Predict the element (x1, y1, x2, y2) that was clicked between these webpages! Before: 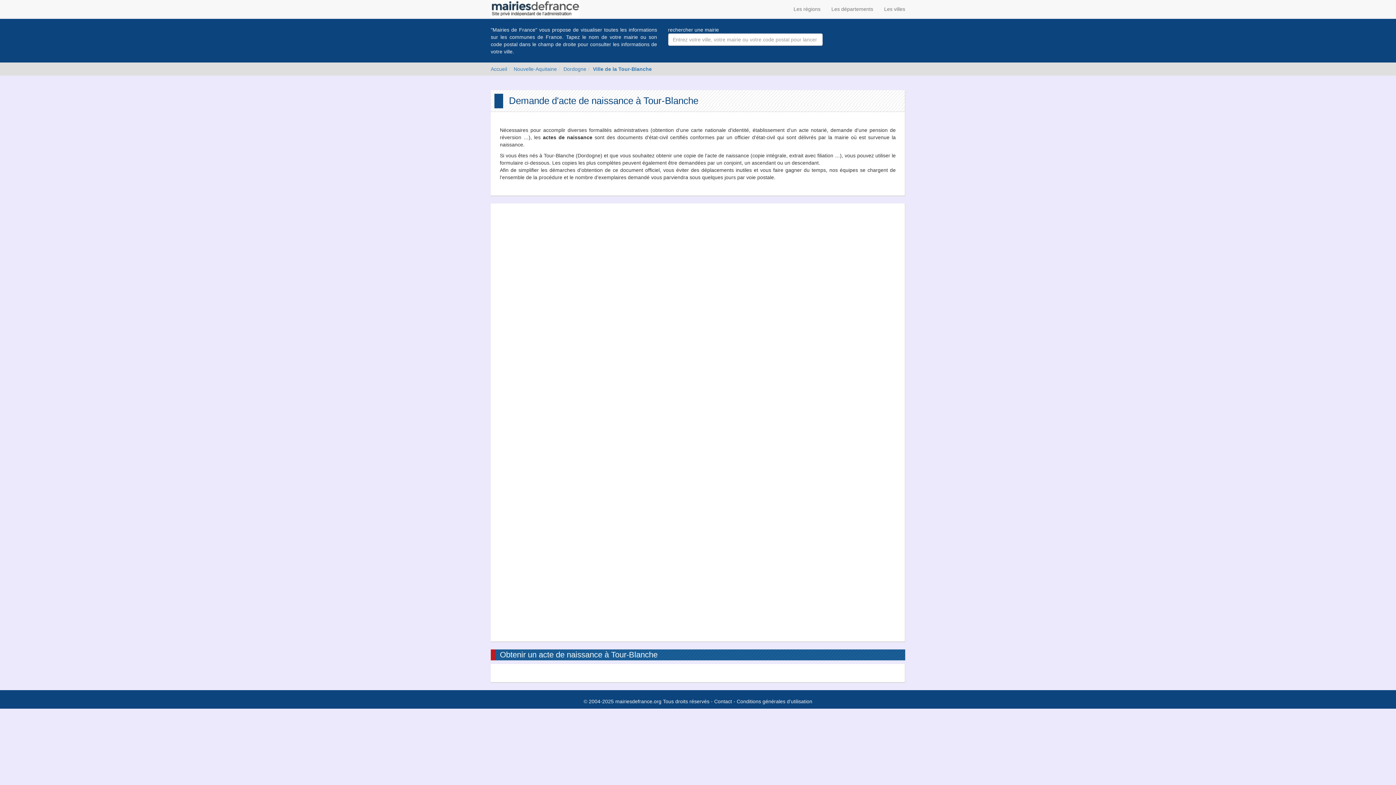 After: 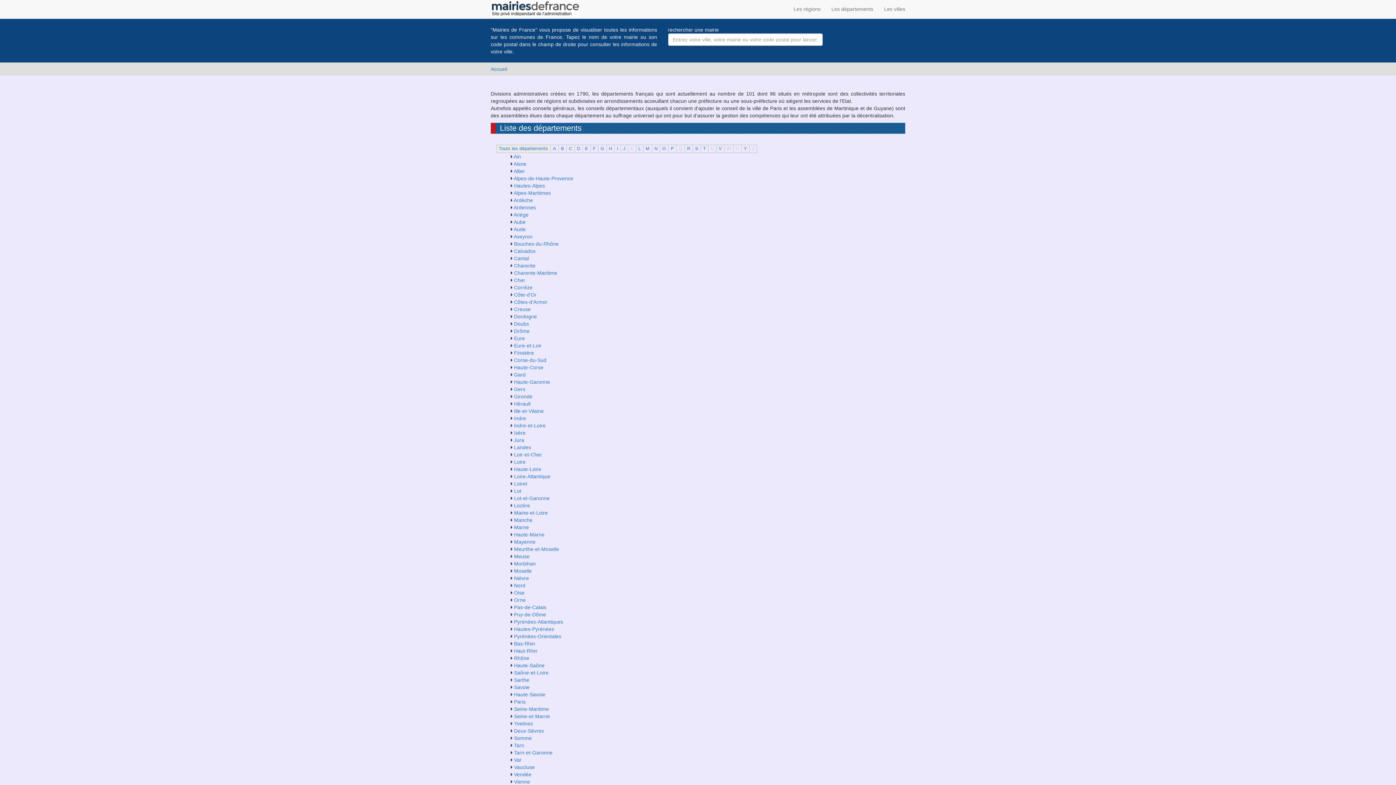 Action: label: Les départements bbox: (826, 0, 878, 18)